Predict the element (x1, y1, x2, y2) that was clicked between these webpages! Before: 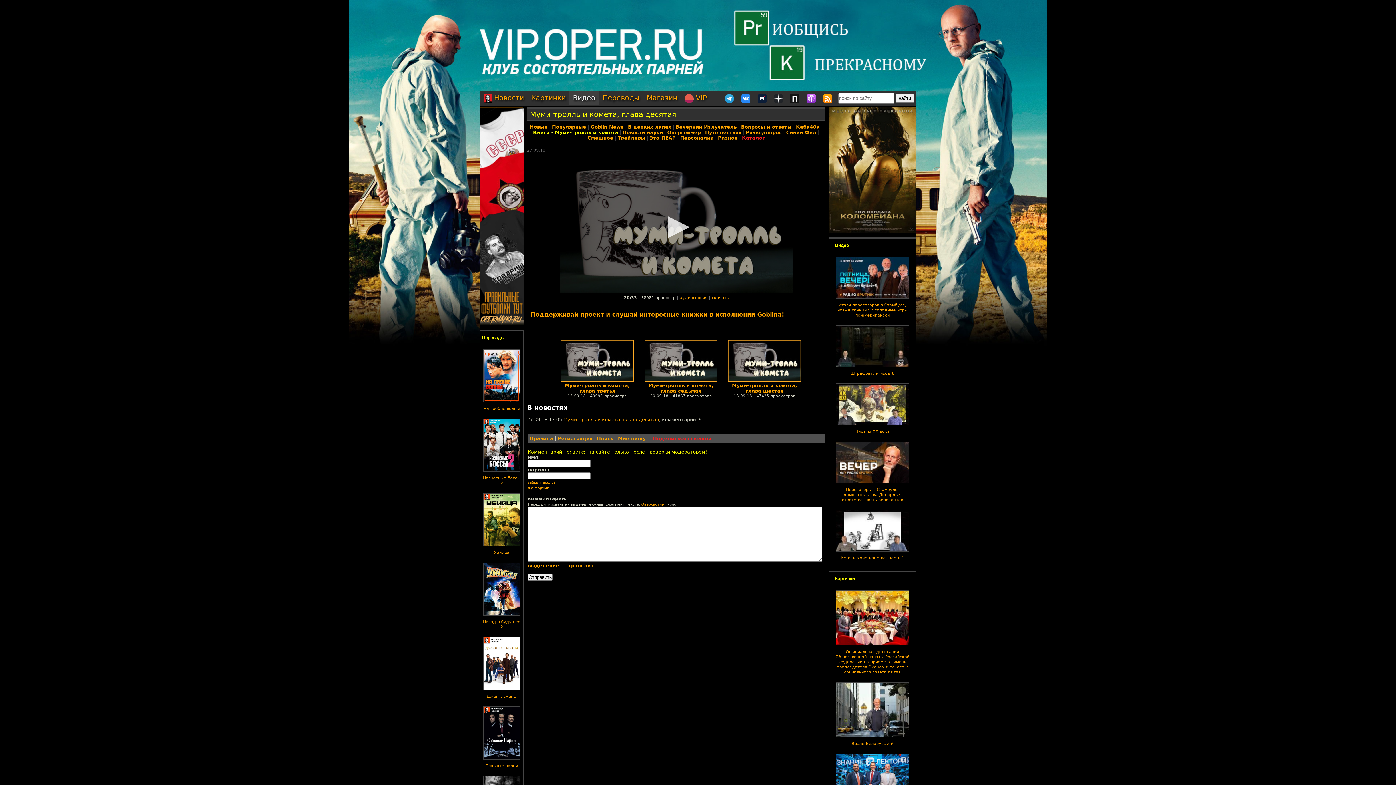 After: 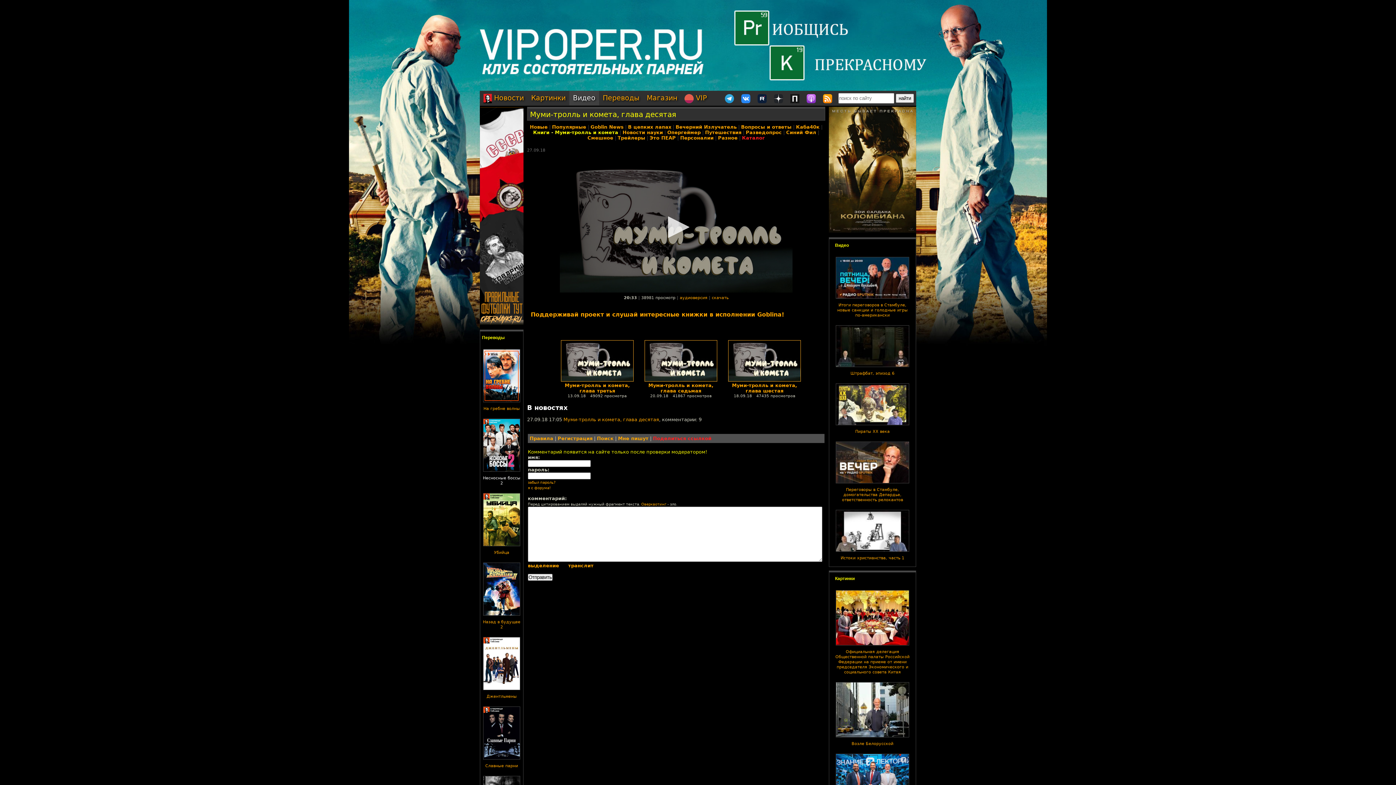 Action: bbox: (483, 476, 520, 485) label: Несносные боссы 2